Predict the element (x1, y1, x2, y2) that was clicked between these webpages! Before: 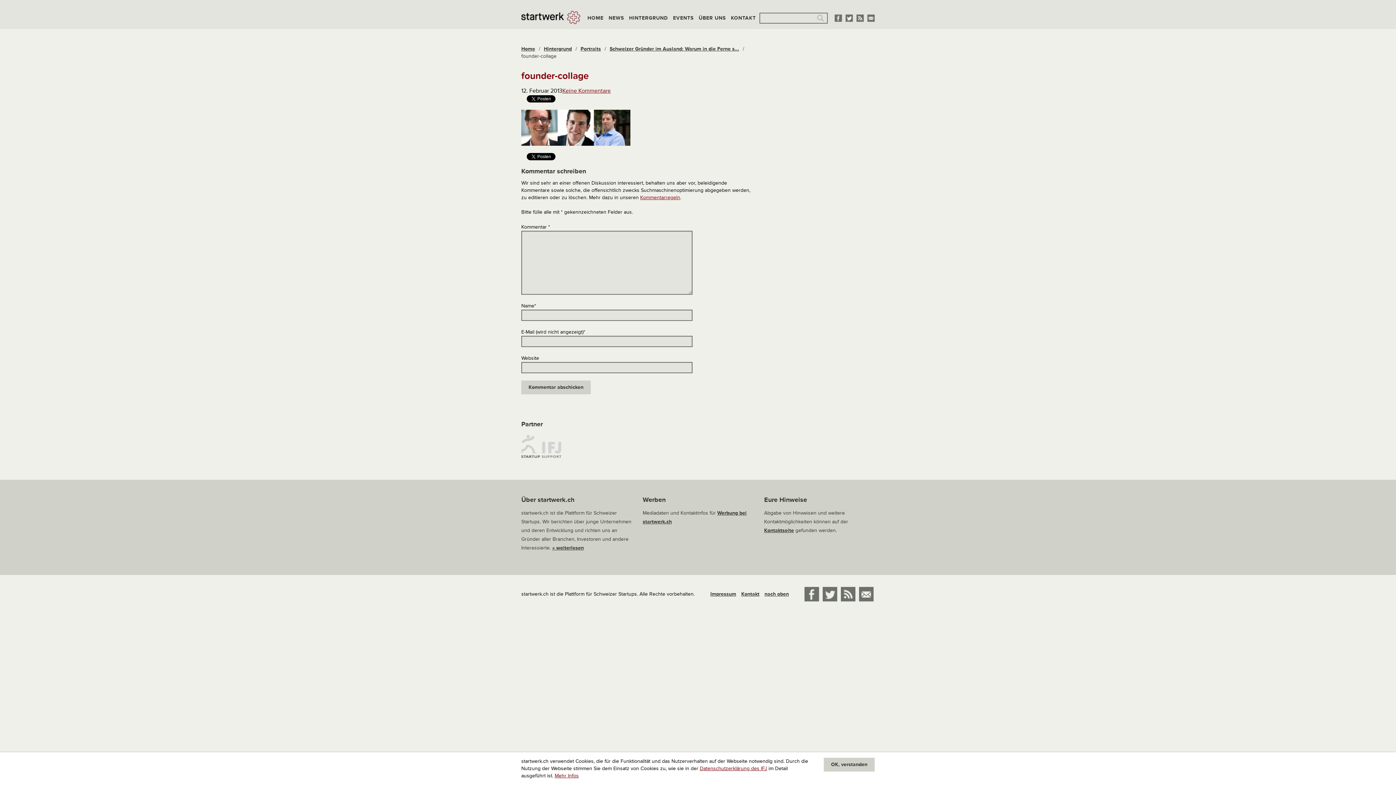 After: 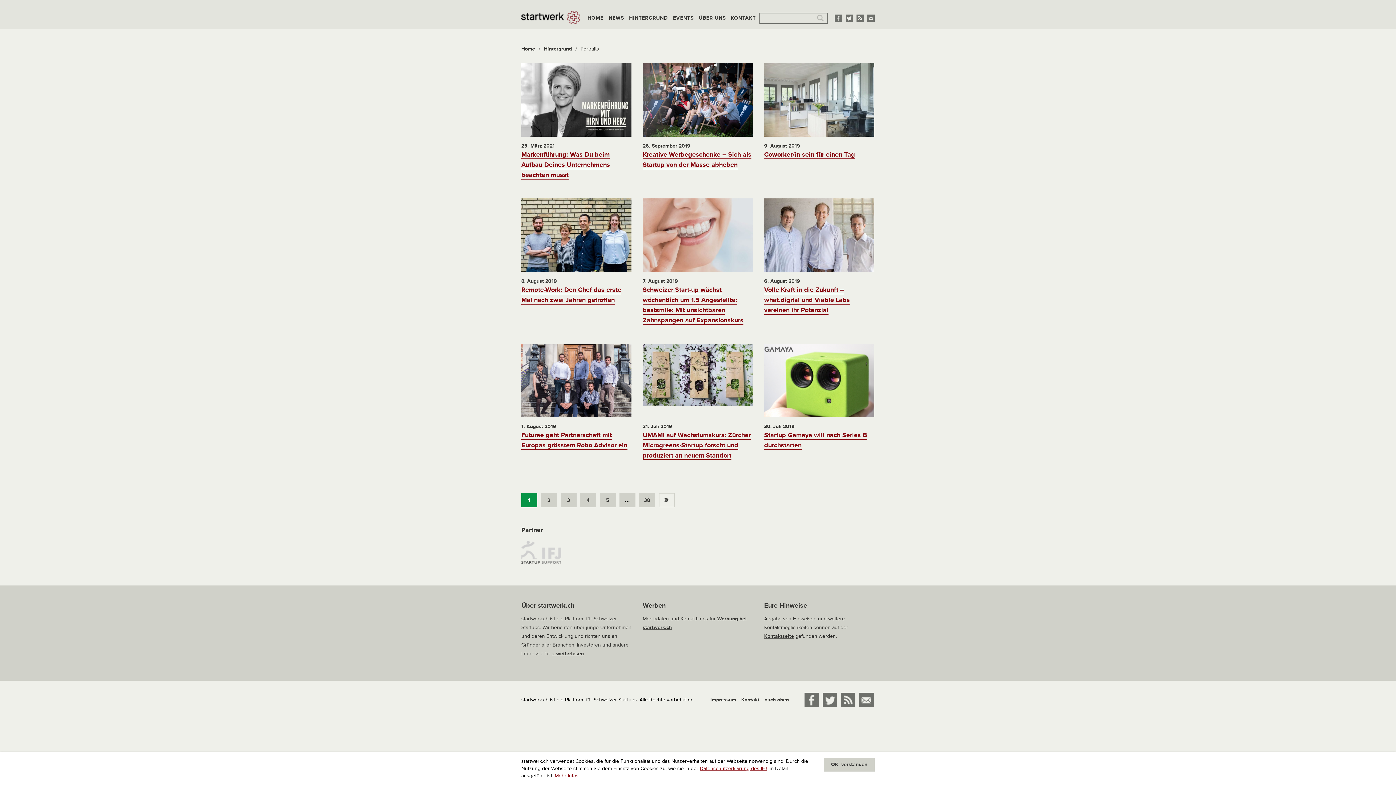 Action: label: Portraits bbox: (580, 45, 601, 52)